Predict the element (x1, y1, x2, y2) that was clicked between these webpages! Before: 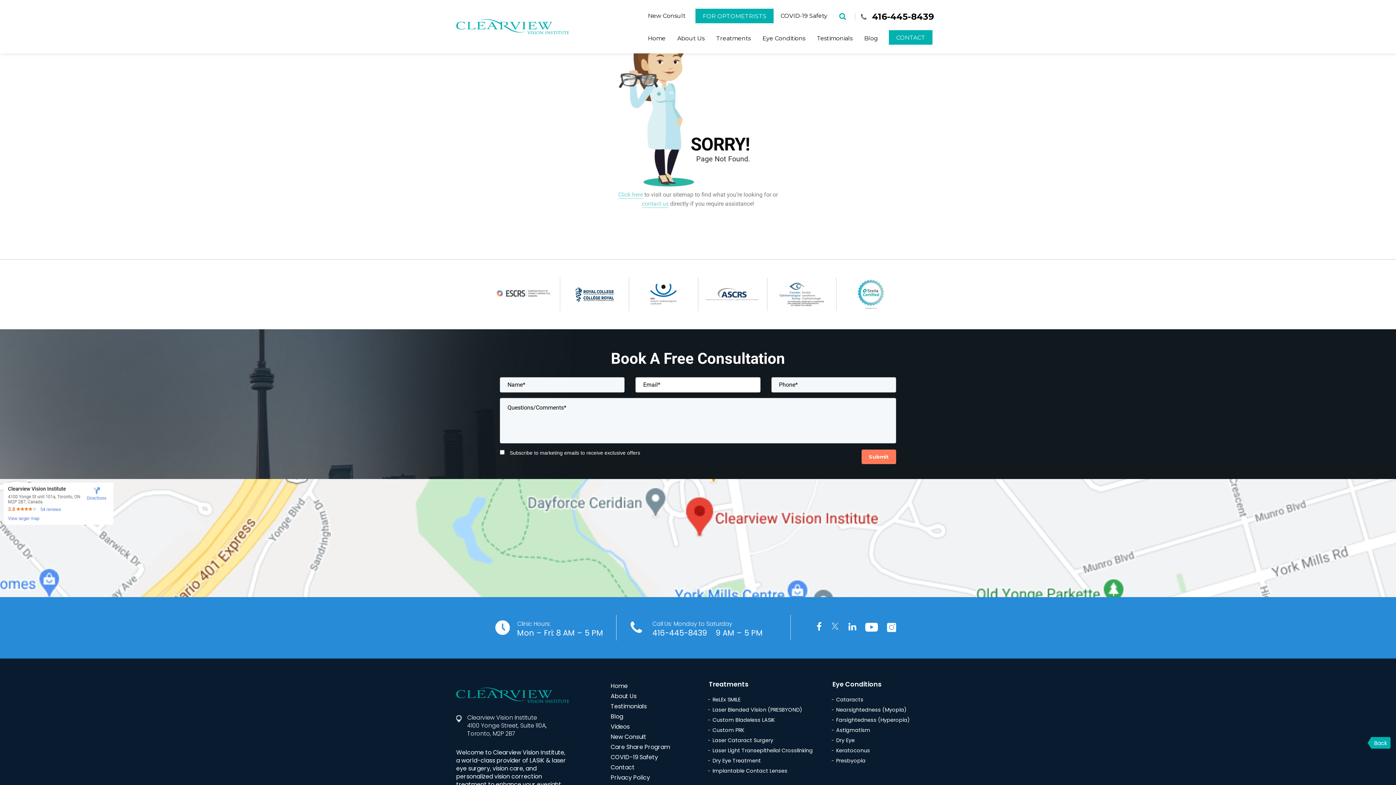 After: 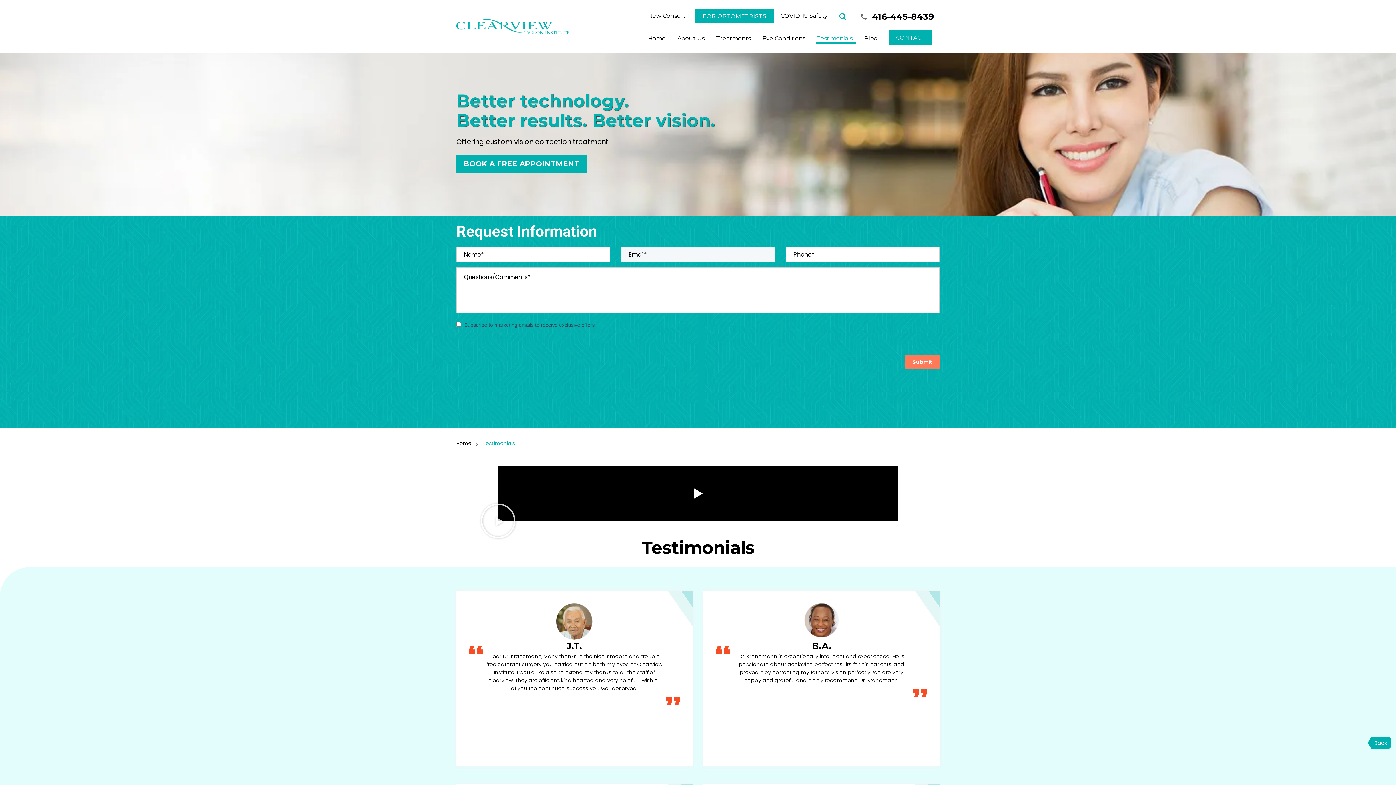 Action: label: Testimonials bbox: (816, 29, 856, 43)